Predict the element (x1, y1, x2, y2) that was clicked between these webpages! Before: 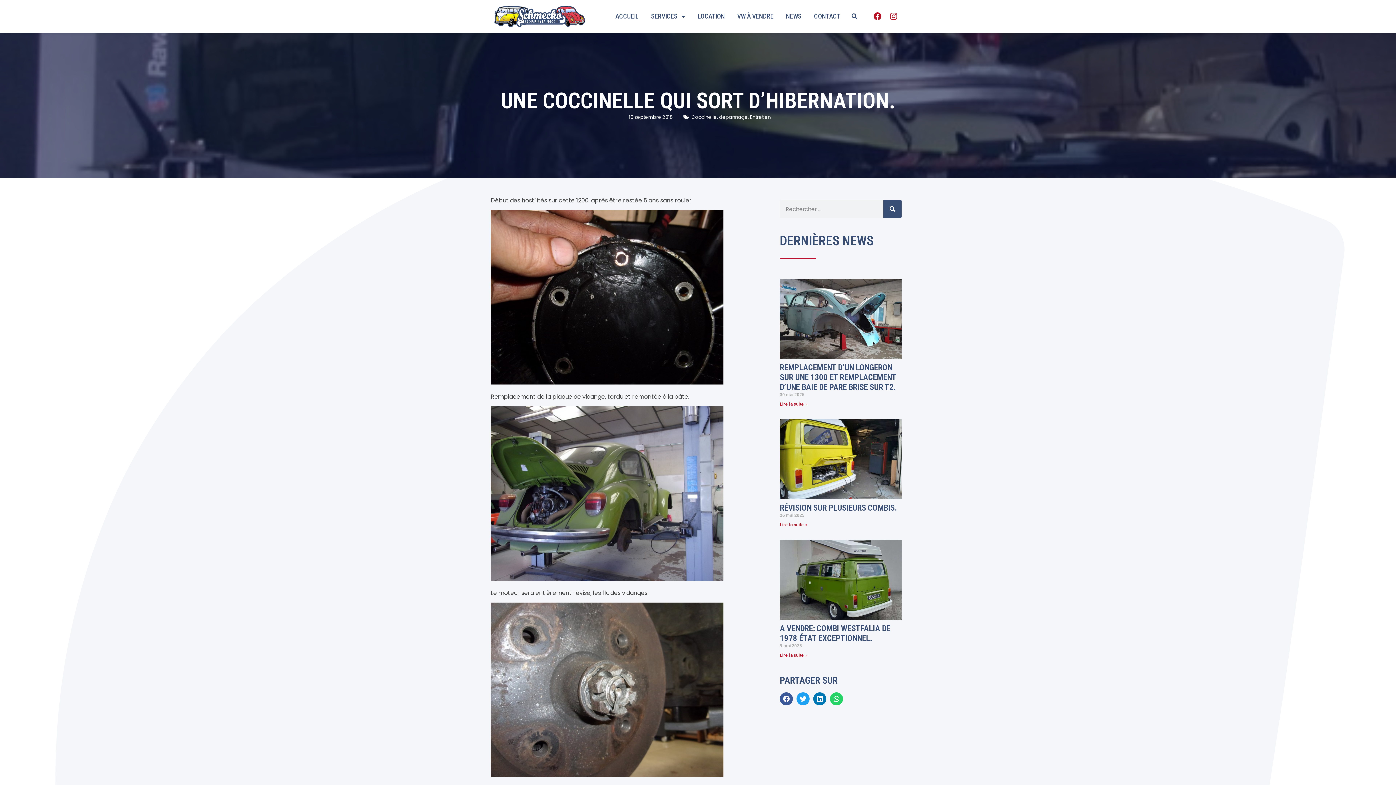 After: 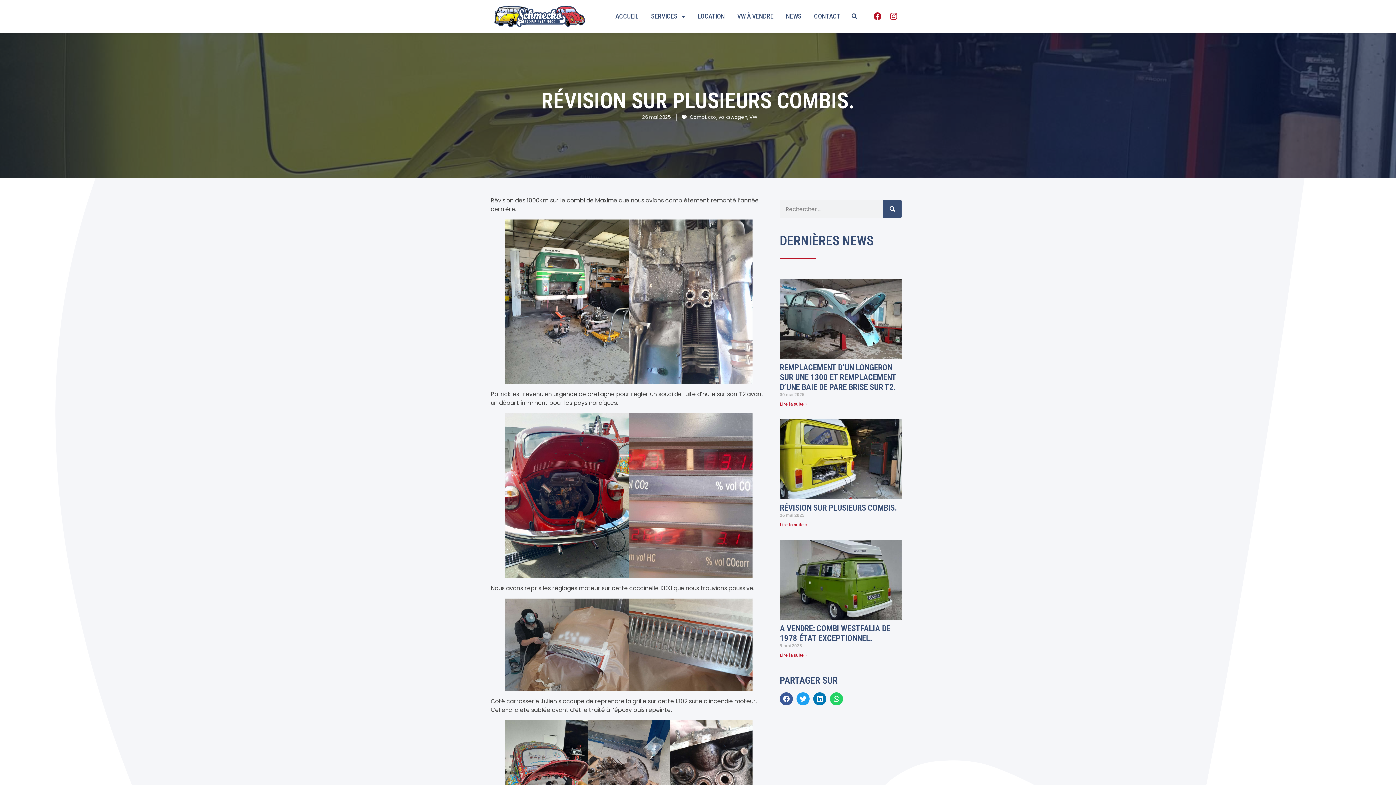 Action: label: RÉVISION SUR PLUSIEURS COMBIS. bbox: (779, 503, 897, 513)